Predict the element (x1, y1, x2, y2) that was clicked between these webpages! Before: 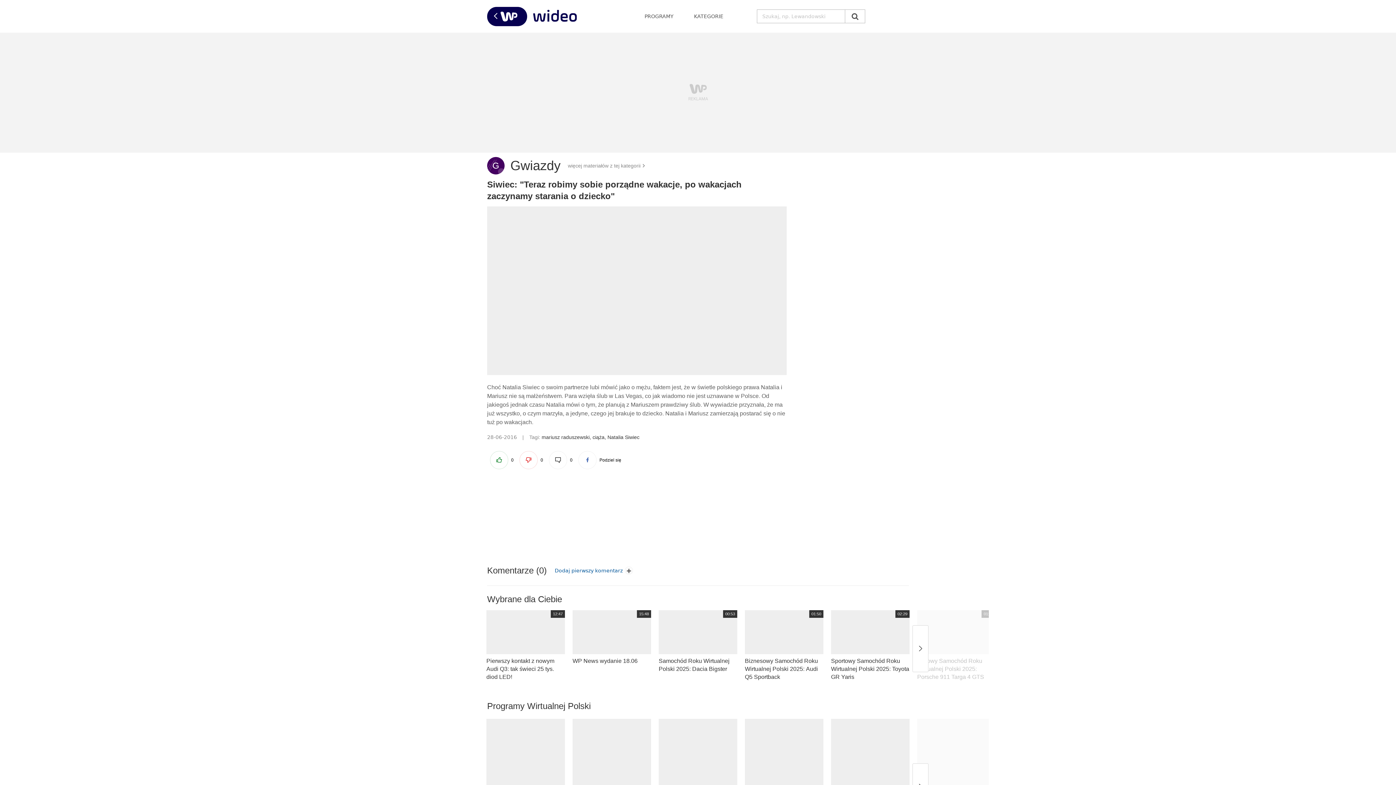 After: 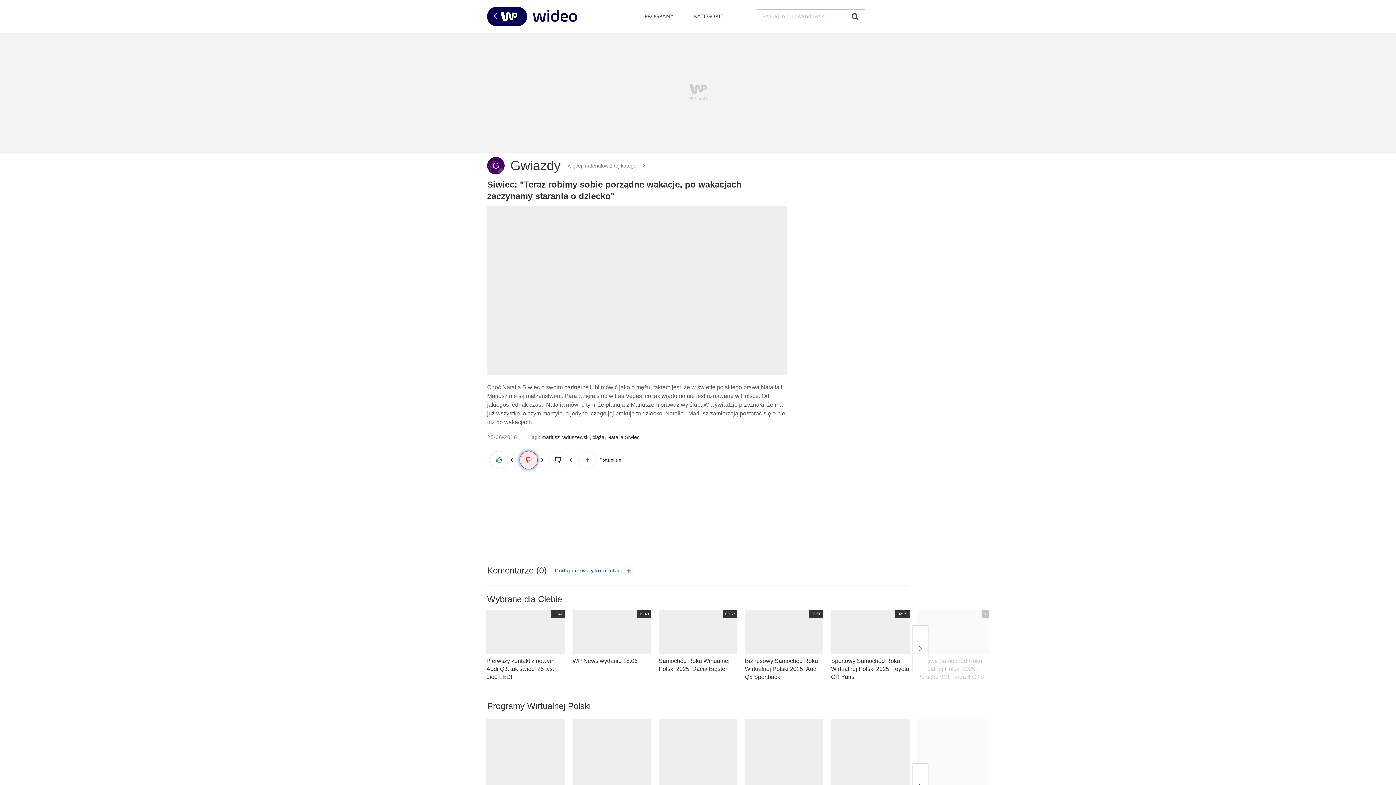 Action: bbox: (519, 451, 537, 469)